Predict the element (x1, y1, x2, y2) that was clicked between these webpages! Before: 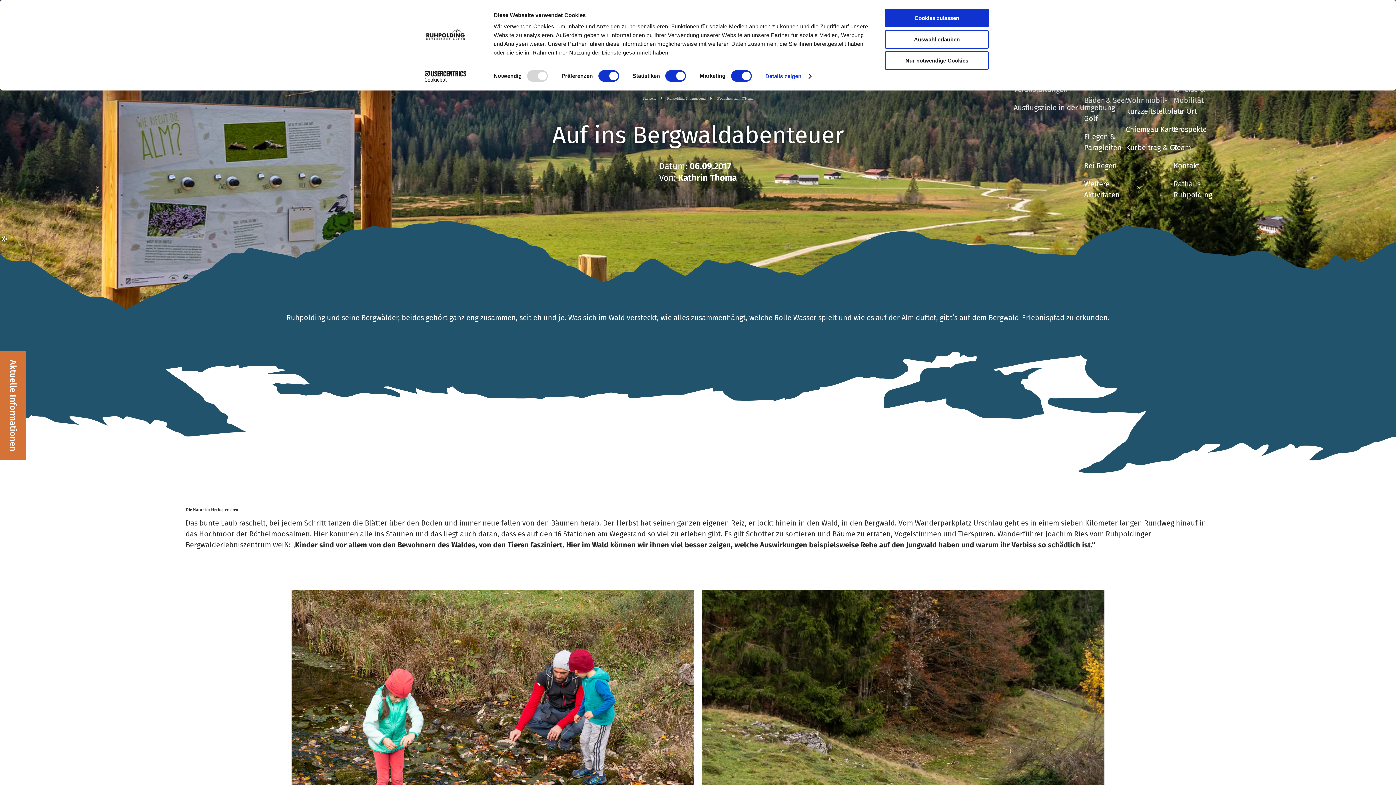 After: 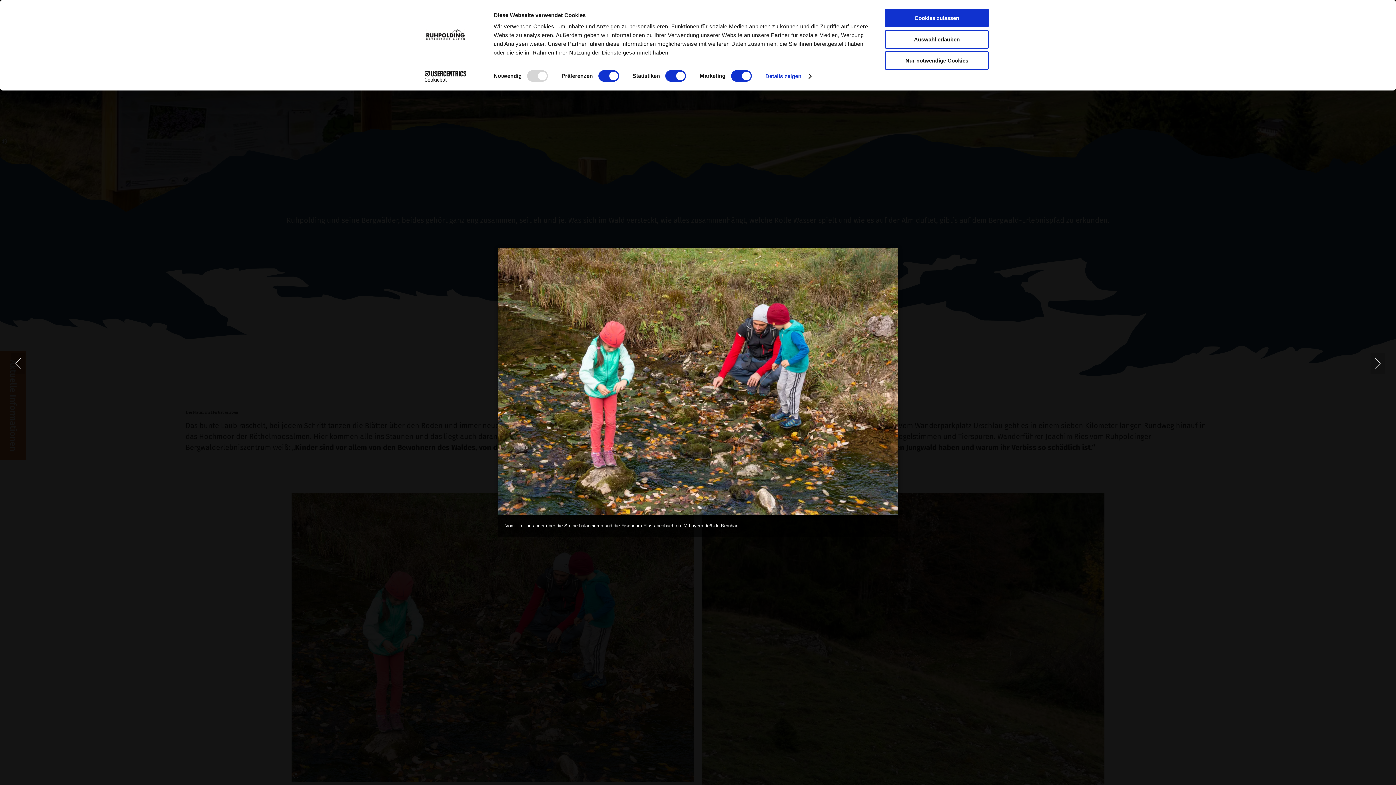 Action: bbox: (288, 586, 698, 883) label: ©